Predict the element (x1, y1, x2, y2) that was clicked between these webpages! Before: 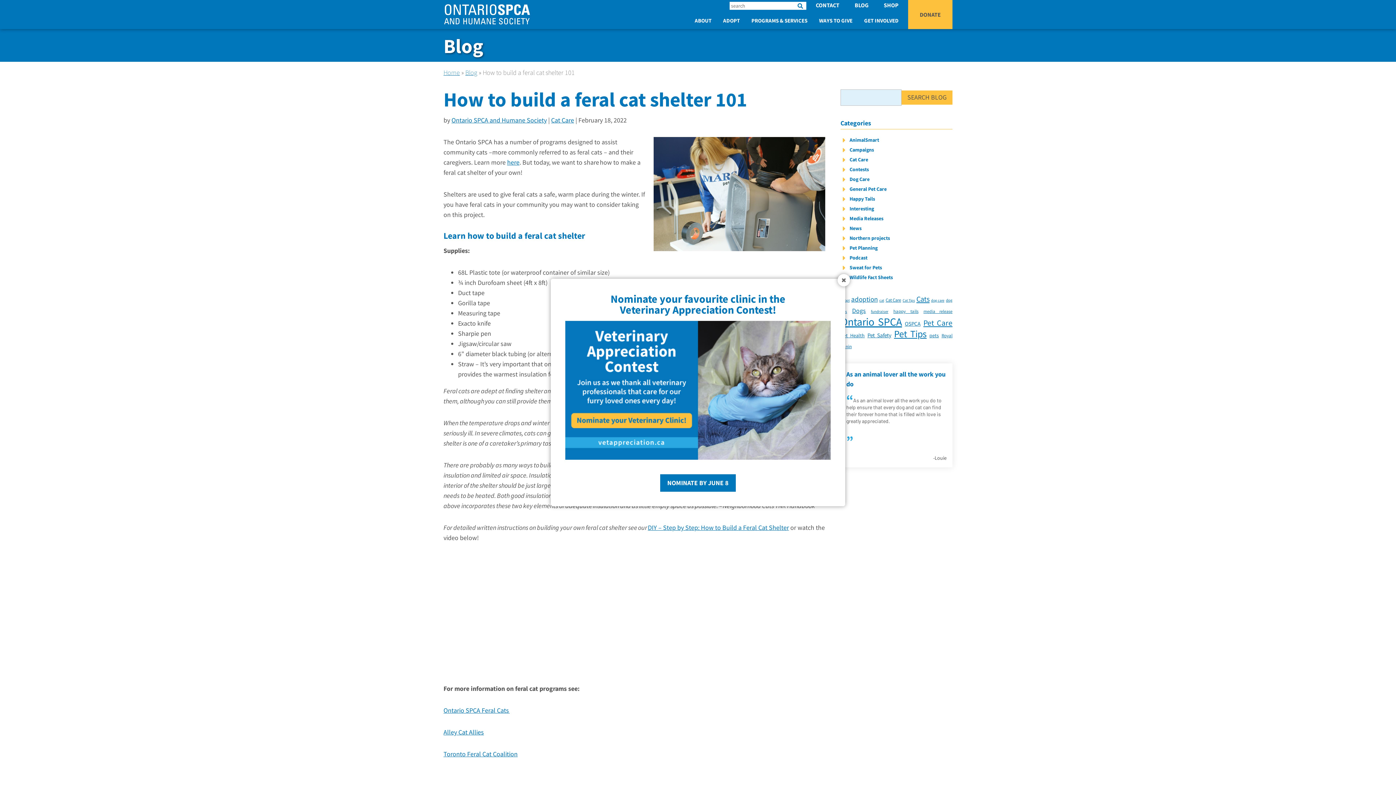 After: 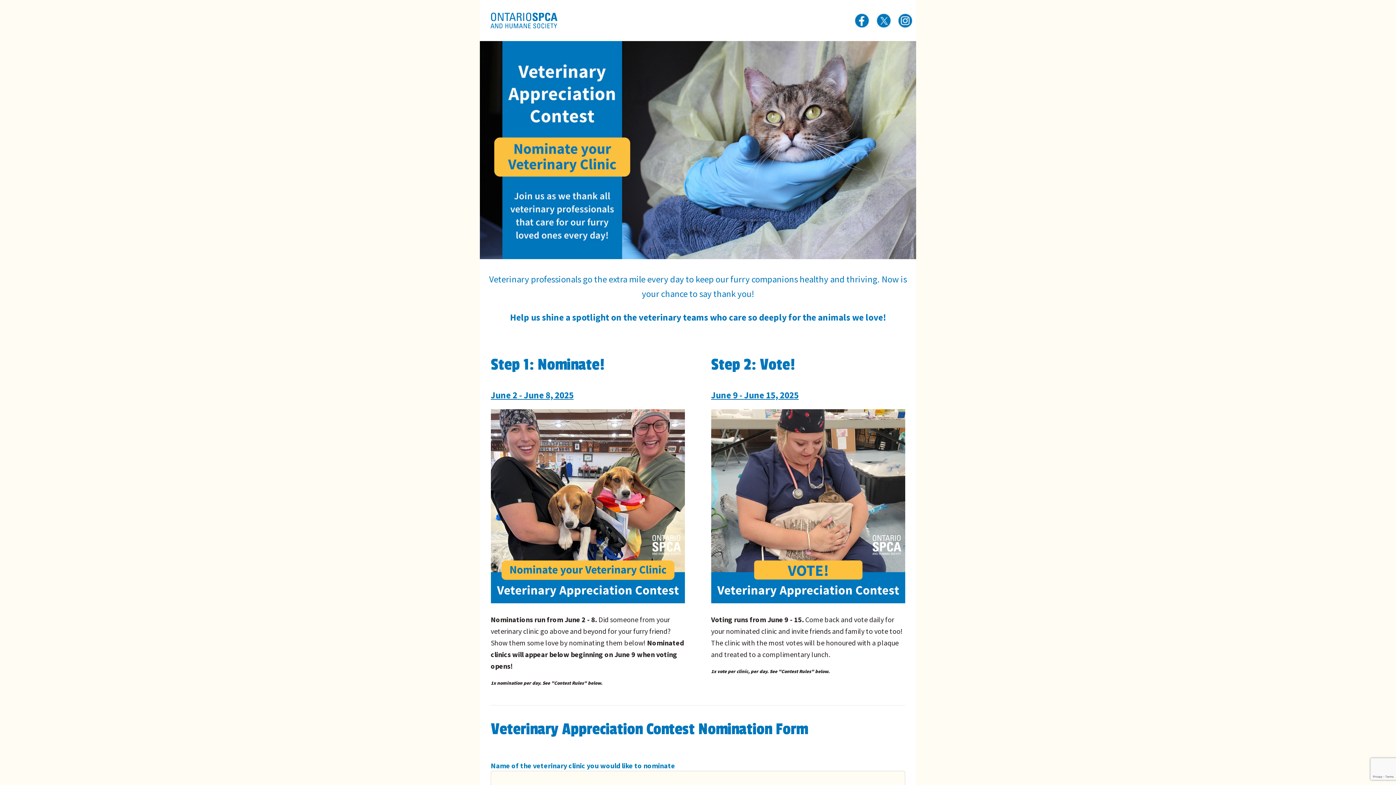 Action: bbox: (565, 453, 830, 461)